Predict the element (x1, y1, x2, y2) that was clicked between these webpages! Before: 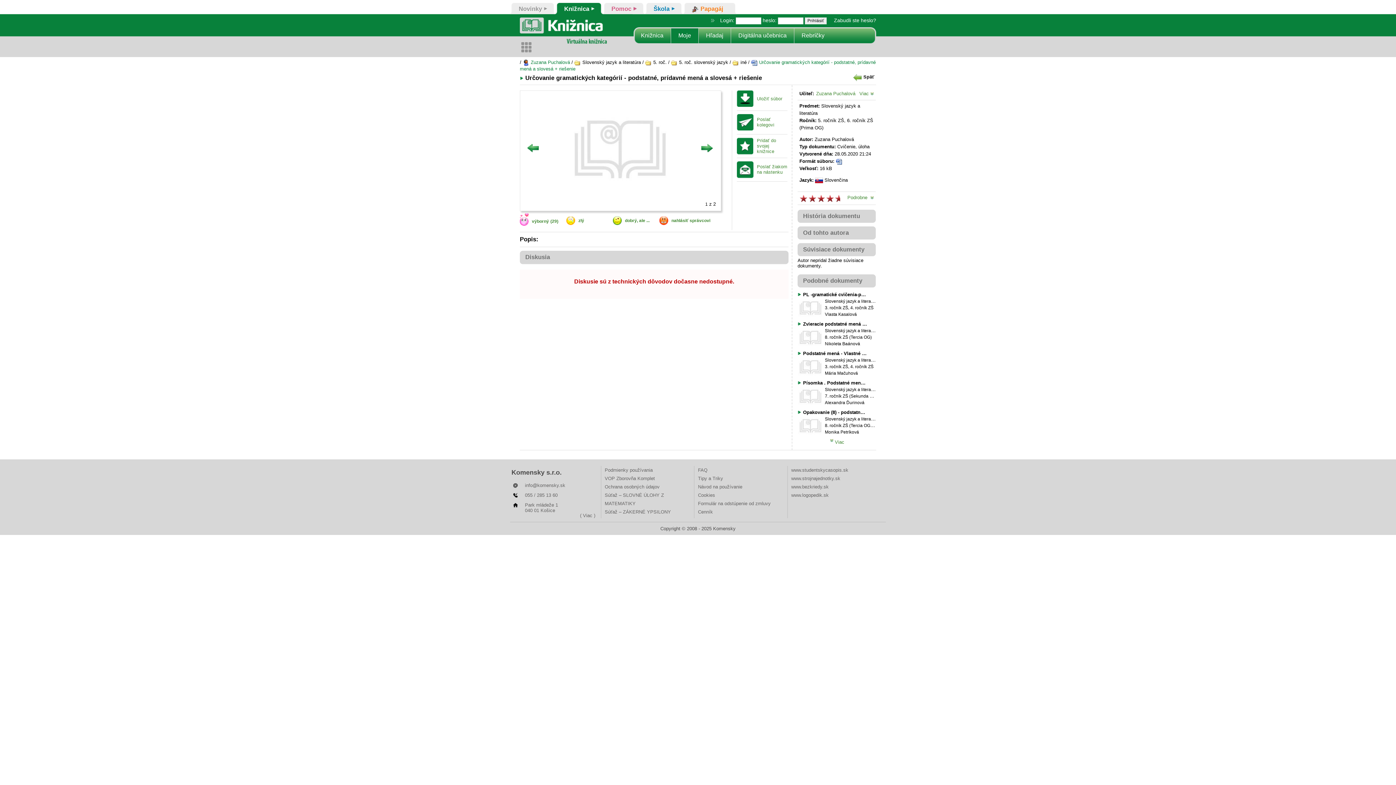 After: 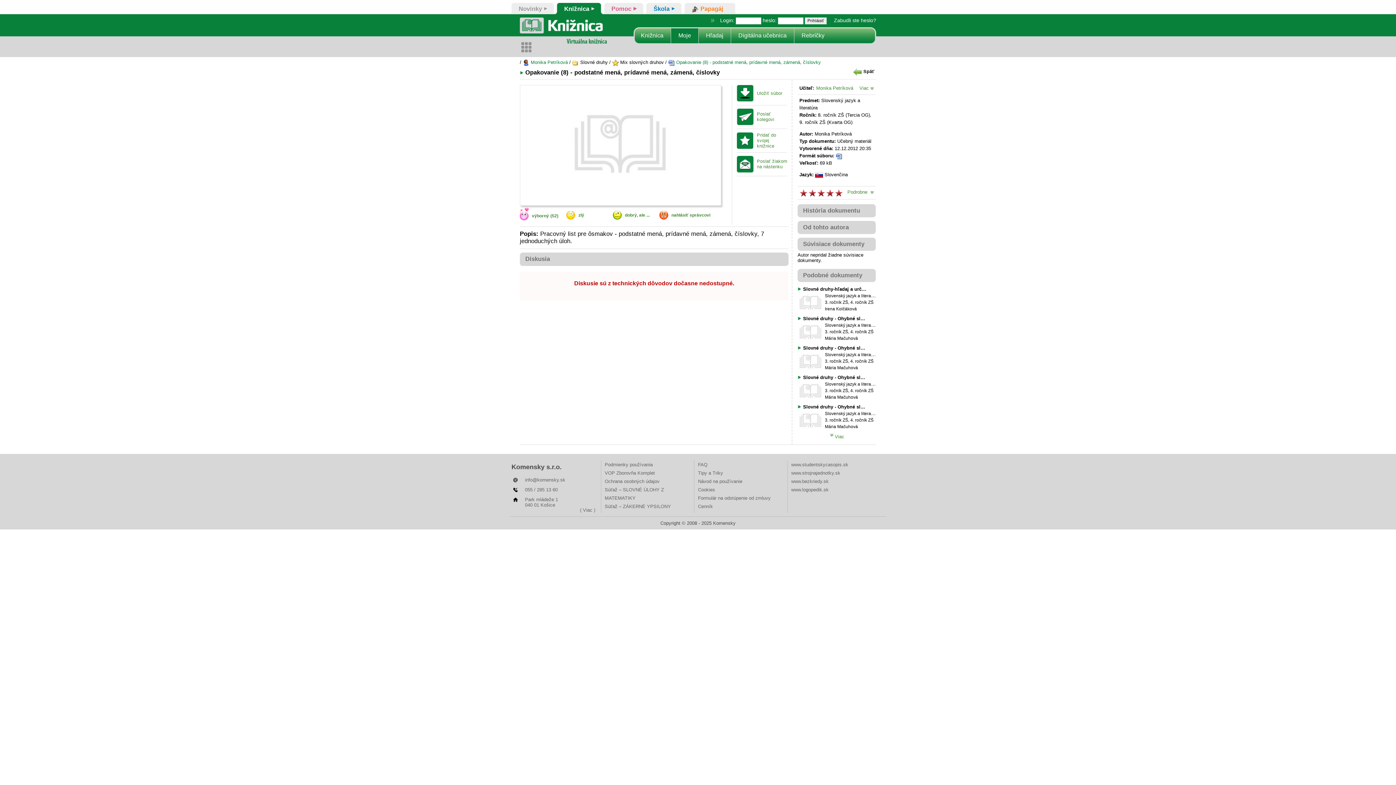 Action: bbox: (797, 406, 874, 418) label: Opakovanie (8) - podstatné mená, prídavné mená, zámená, číslovky